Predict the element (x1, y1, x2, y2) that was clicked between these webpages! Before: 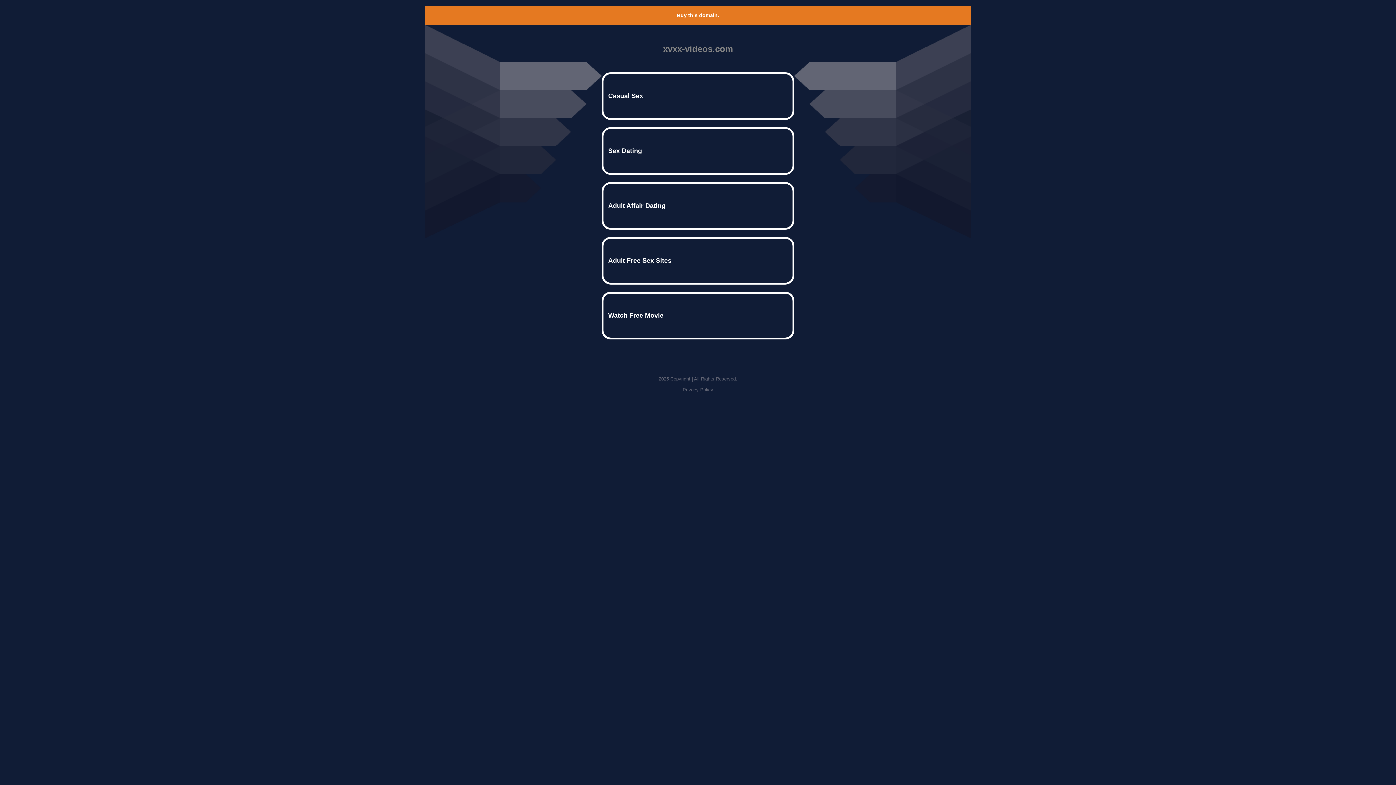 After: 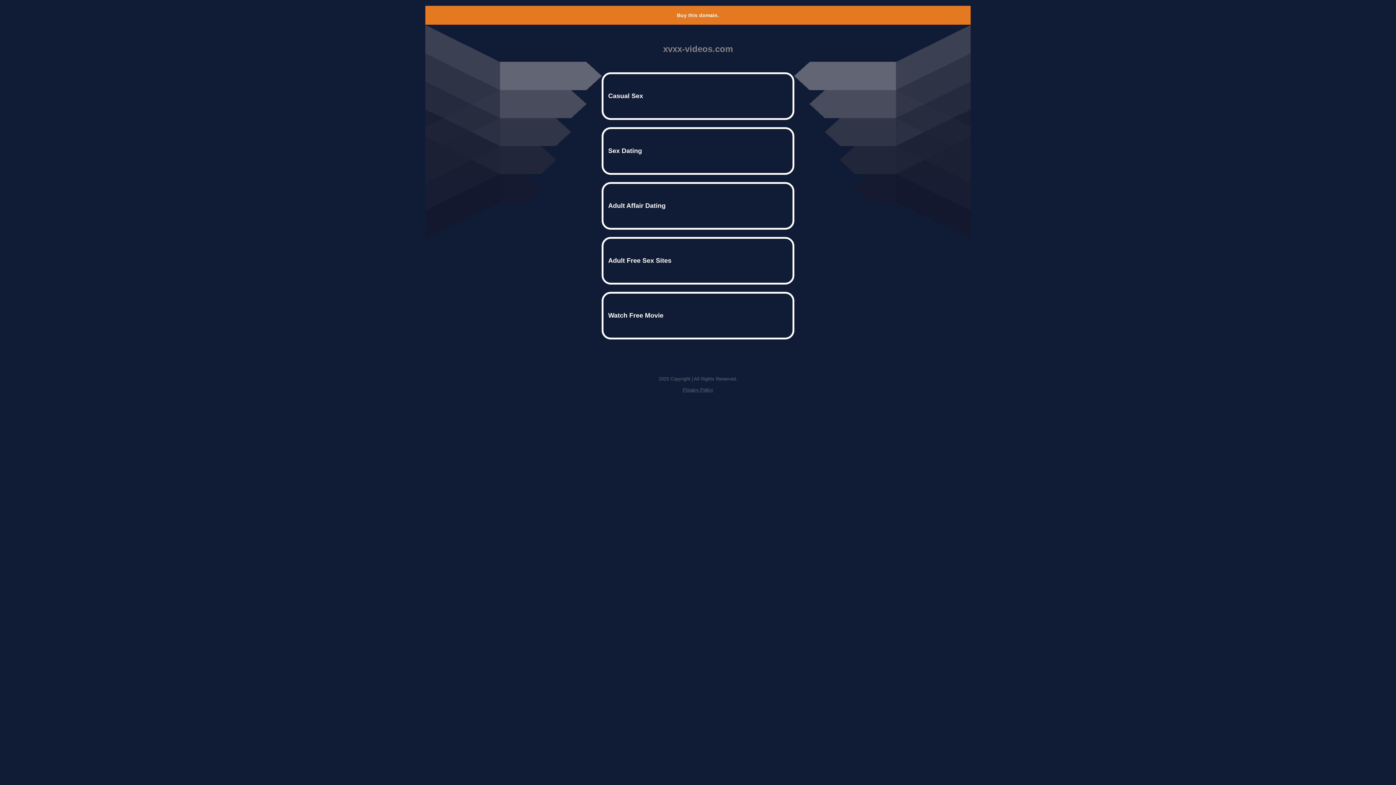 Action: label: Buy this domain. bbox: (677, 12, 719, 18)